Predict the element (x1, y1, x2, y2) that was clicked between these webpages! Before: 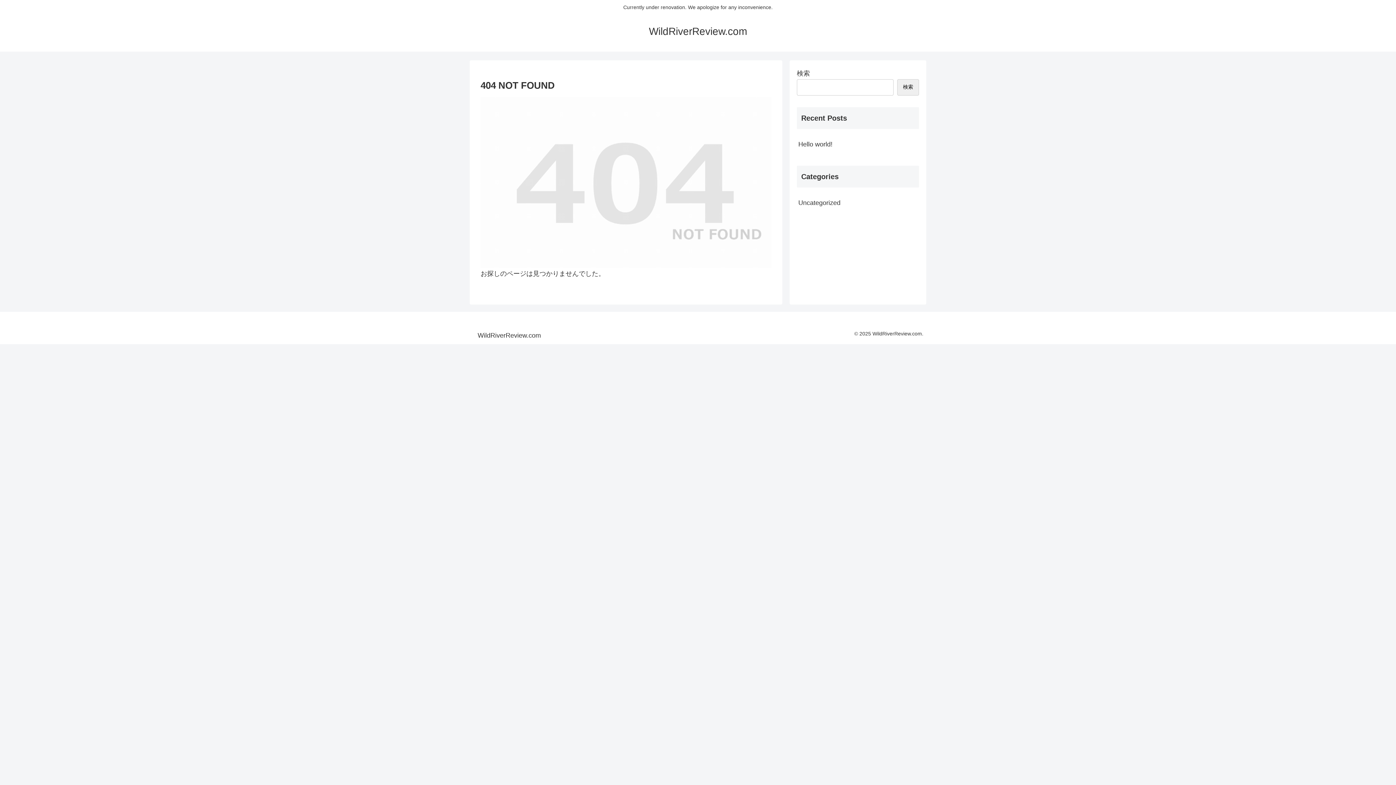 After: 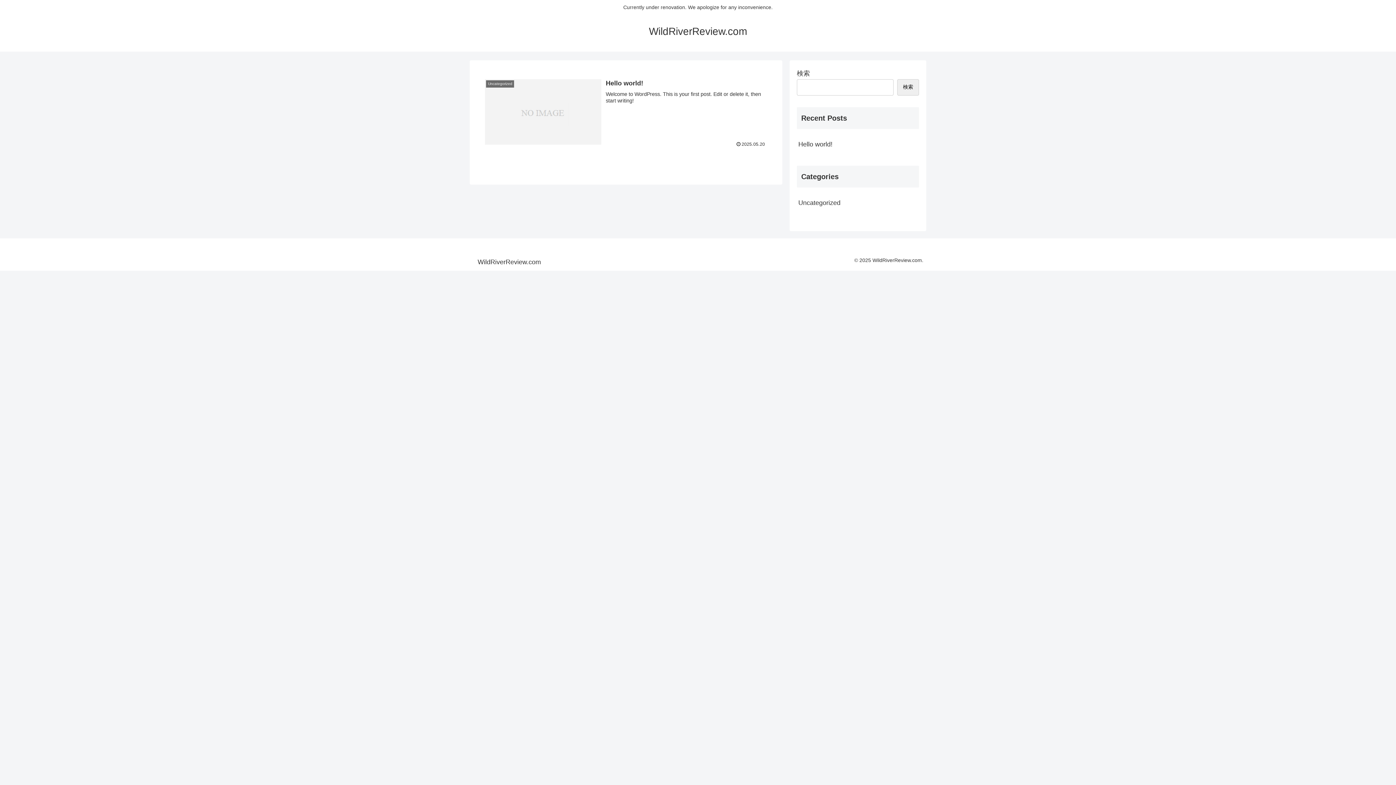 Action: bbox: (642, 29, 753, 36) label: WildRiverReview.com